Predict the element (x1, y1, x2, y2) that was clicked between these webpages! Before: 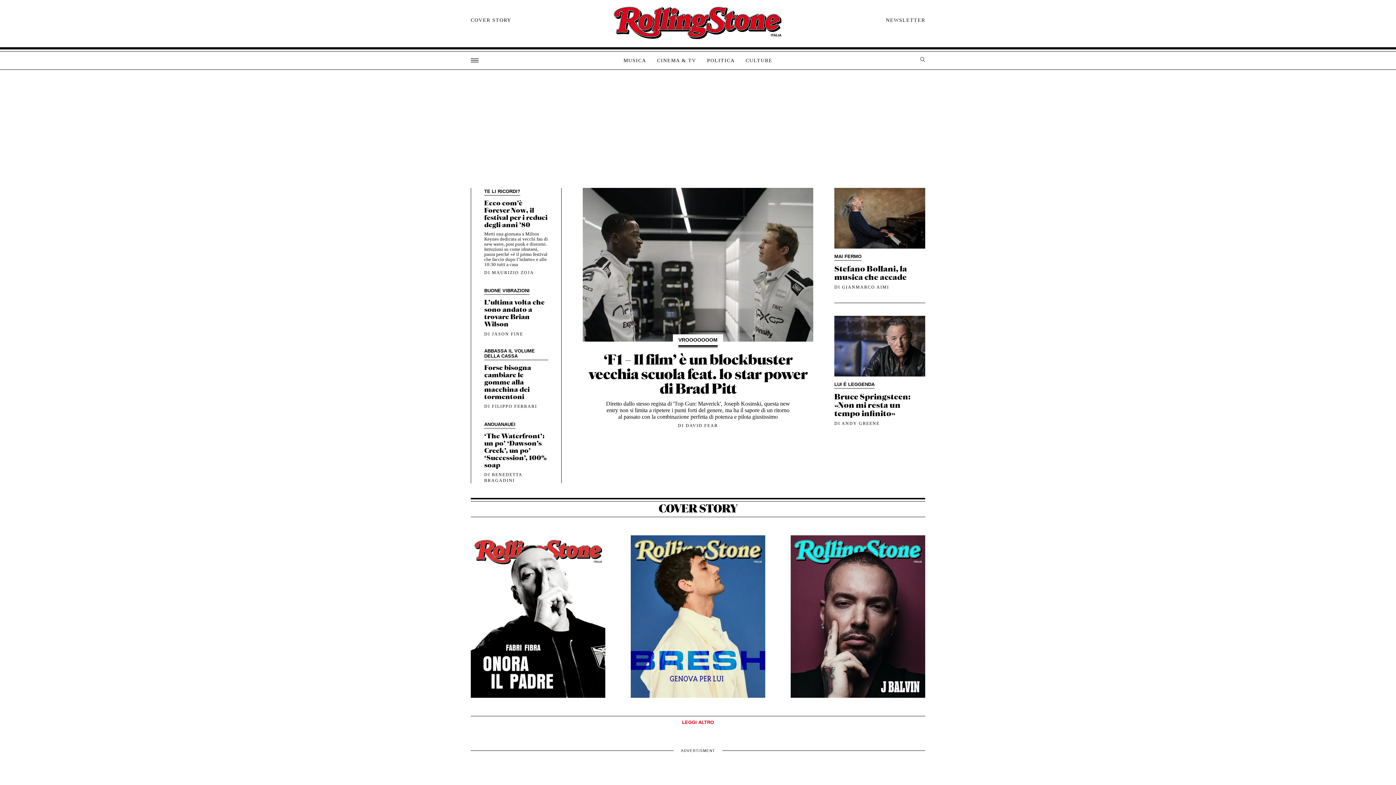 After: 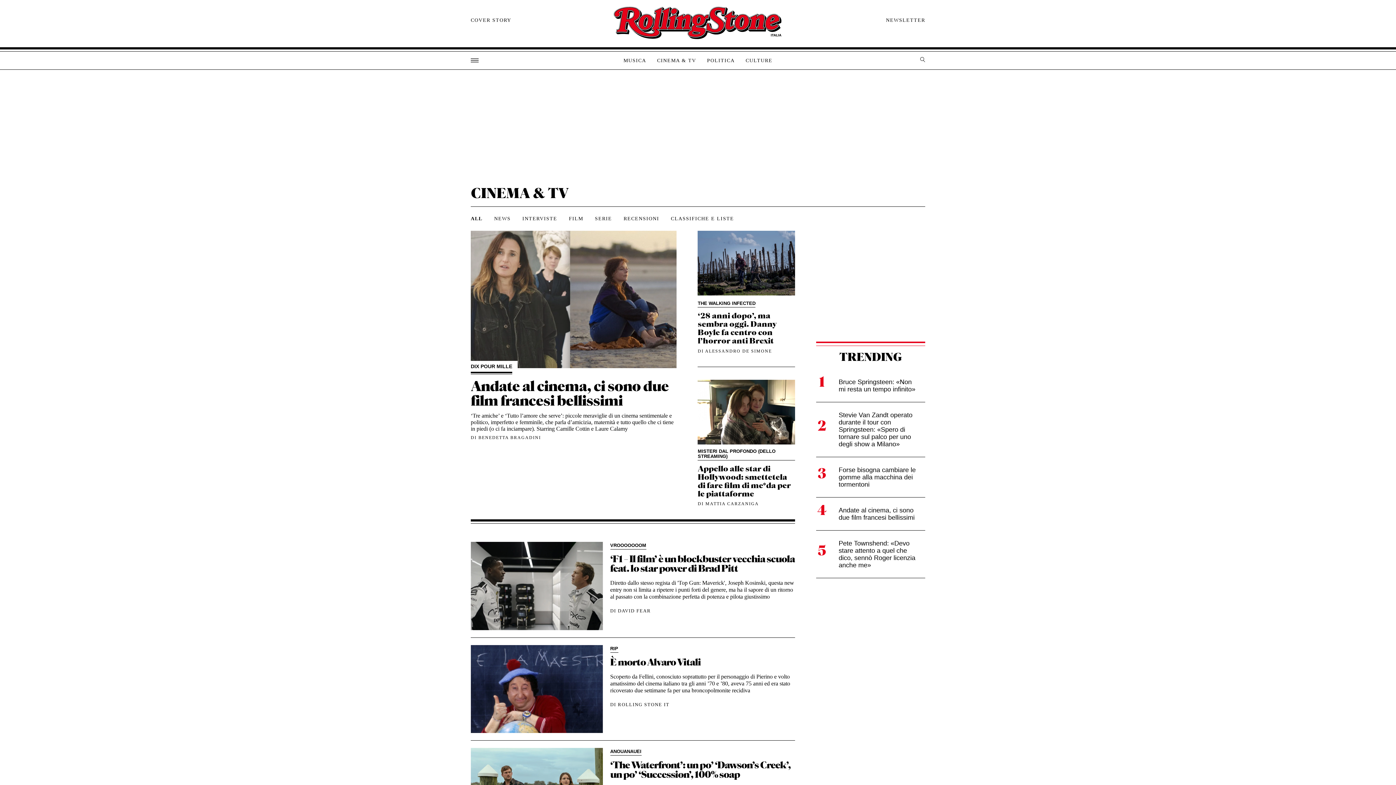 Action: label: CINEMA & TV bbox: (651, 57, 701, 64)